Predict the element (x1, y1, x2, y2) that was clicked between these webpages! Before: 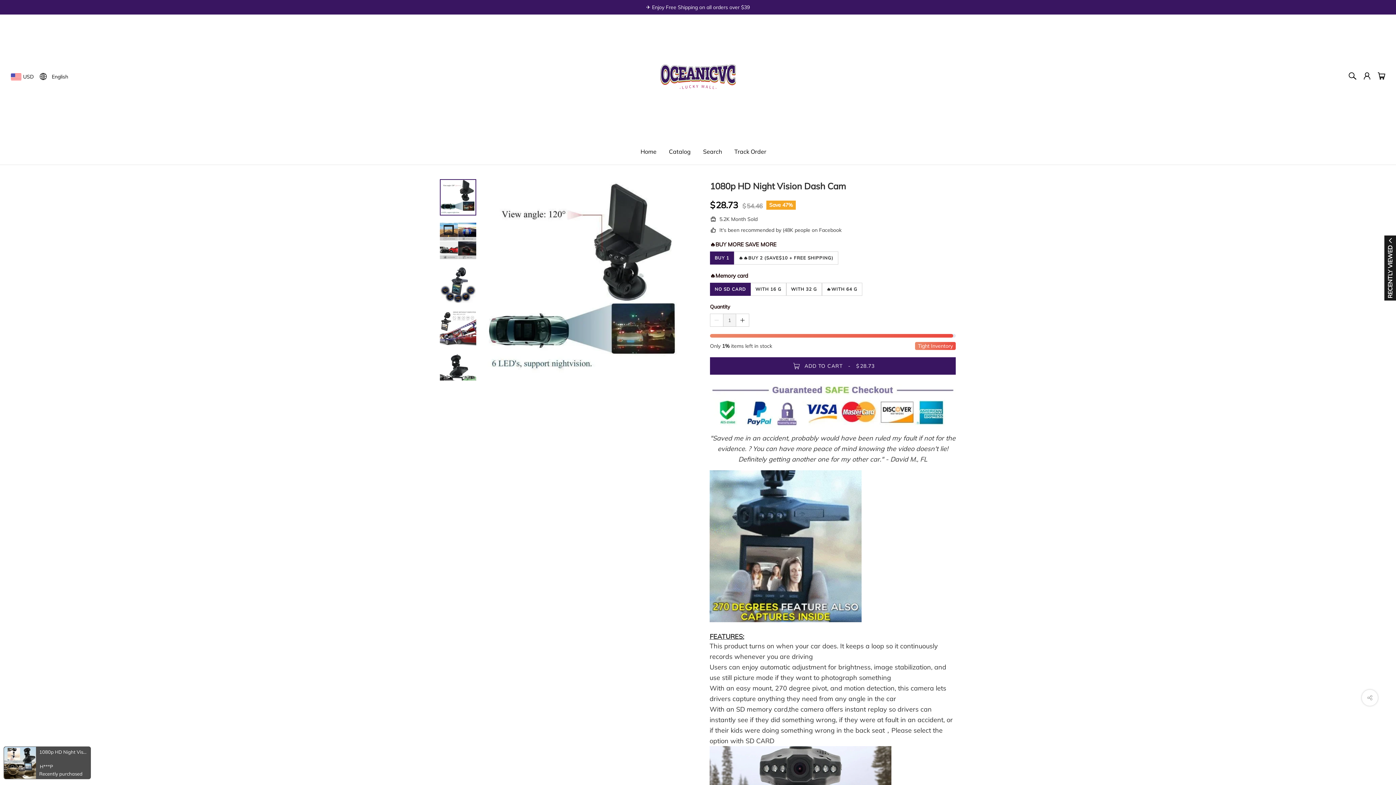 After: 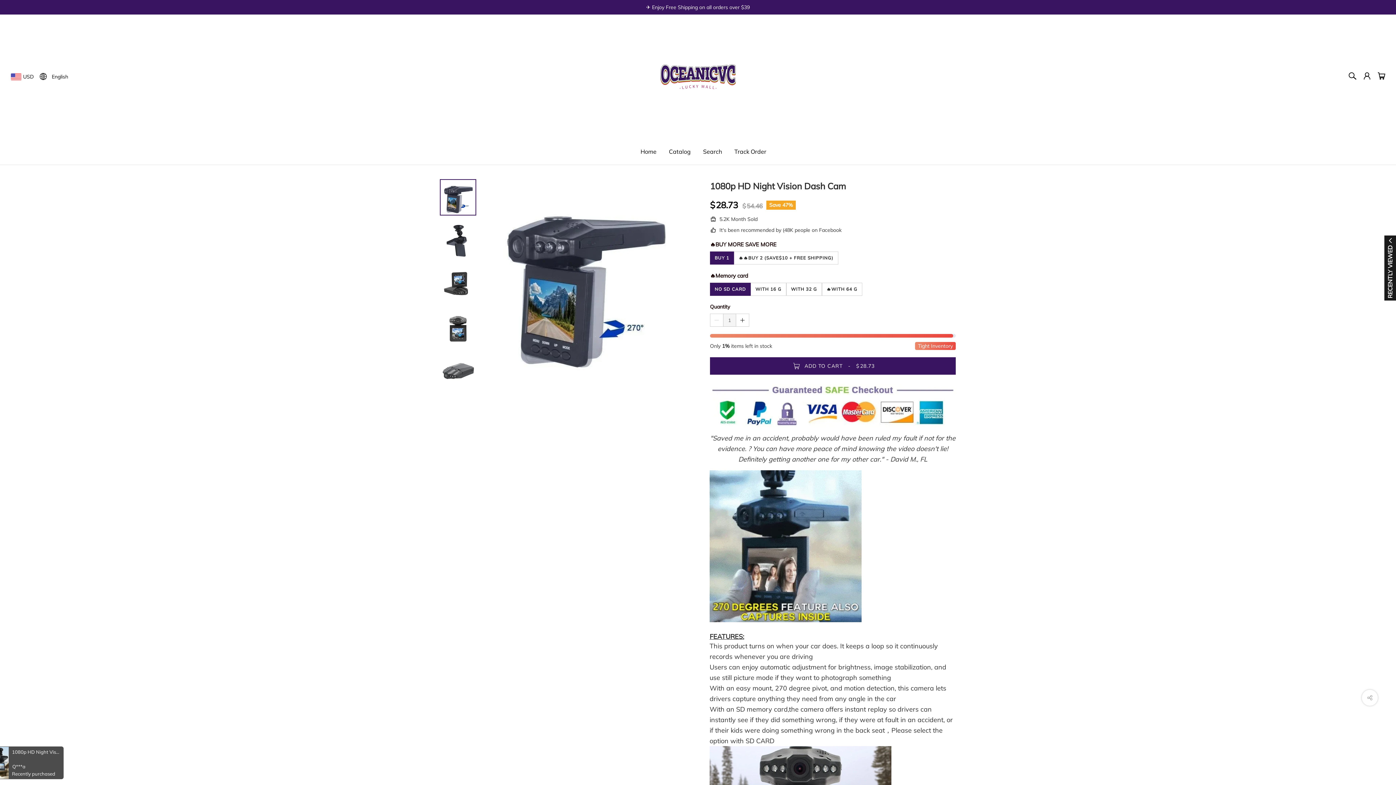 Action: bbox: (710, 313, 723, 326)